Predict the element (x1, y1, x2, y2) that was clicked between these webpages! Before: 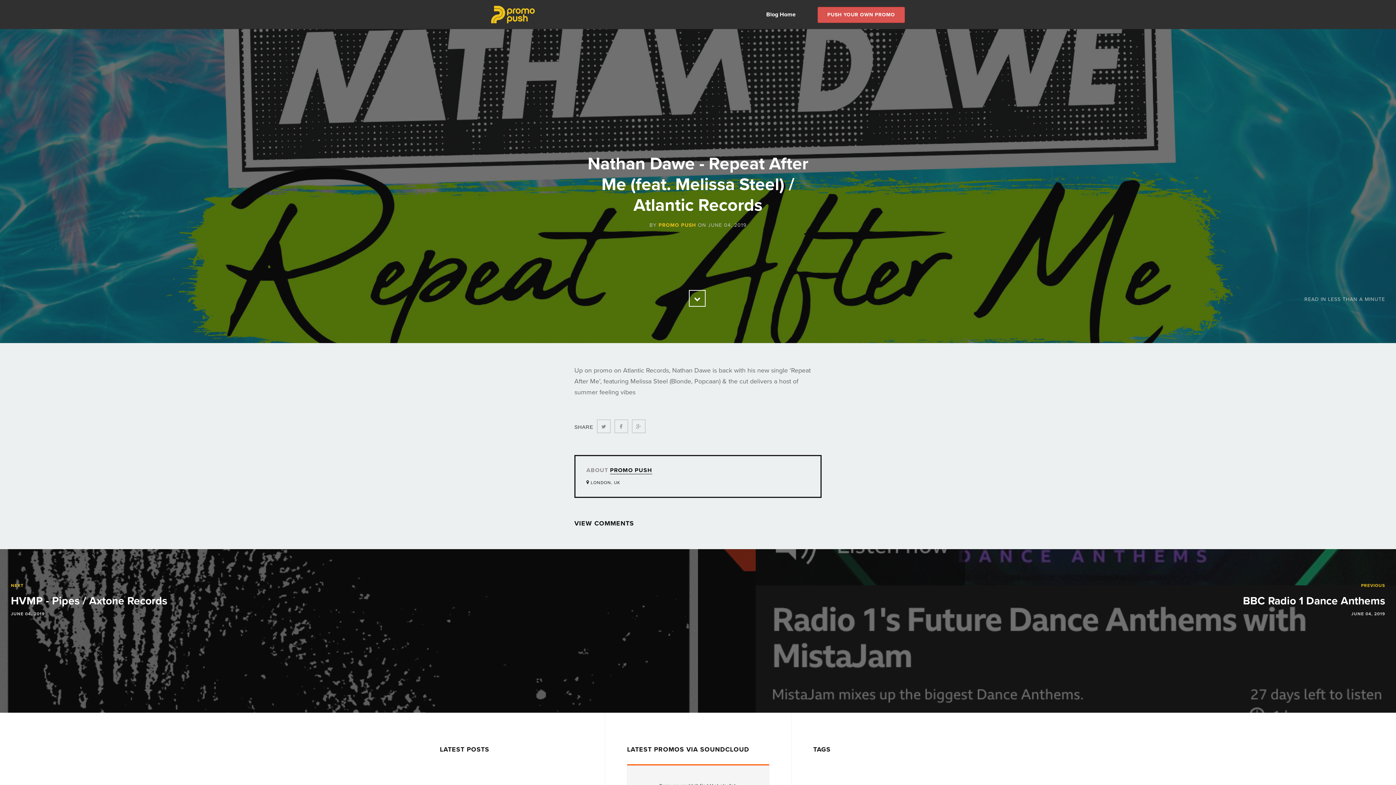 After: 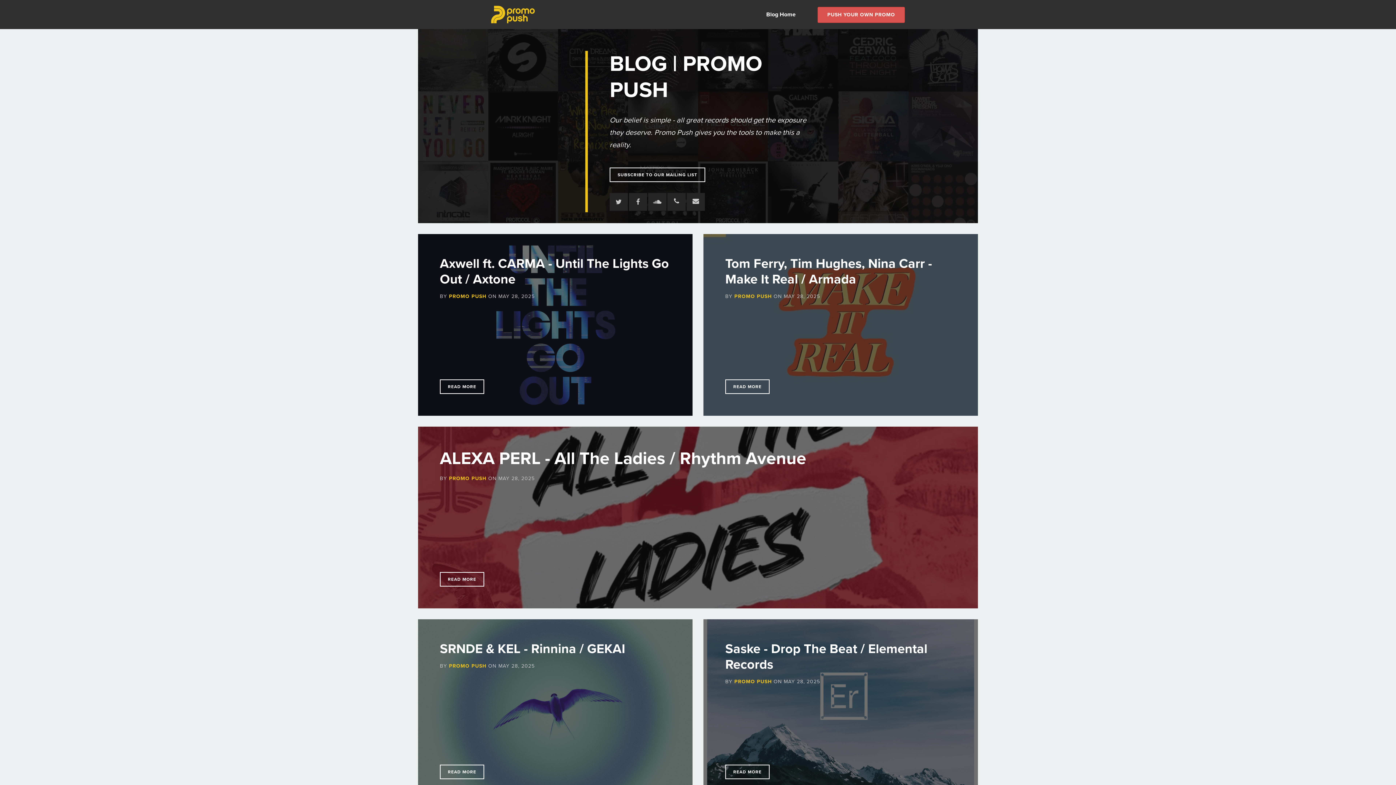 Action: bbox: (766, 0, 795, 28) label: Blog Home